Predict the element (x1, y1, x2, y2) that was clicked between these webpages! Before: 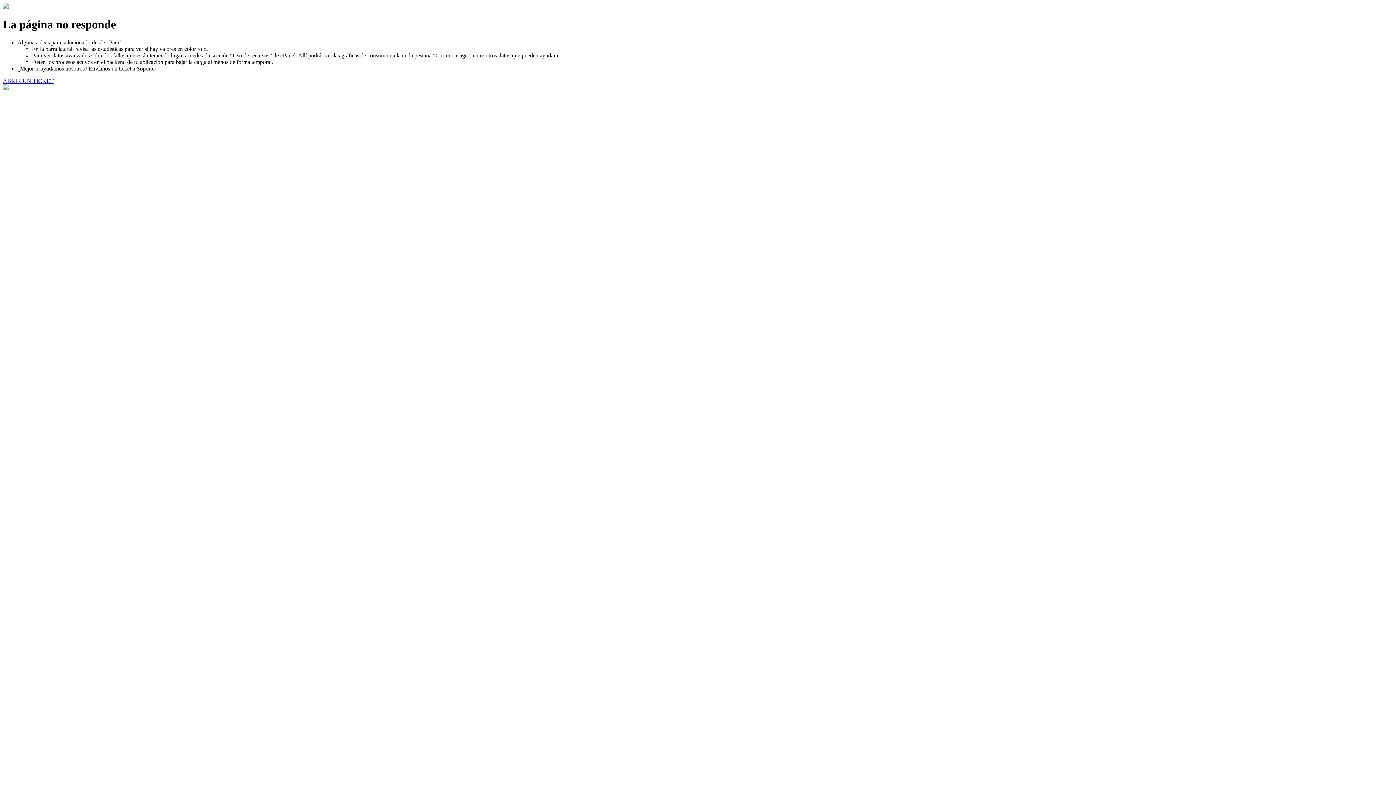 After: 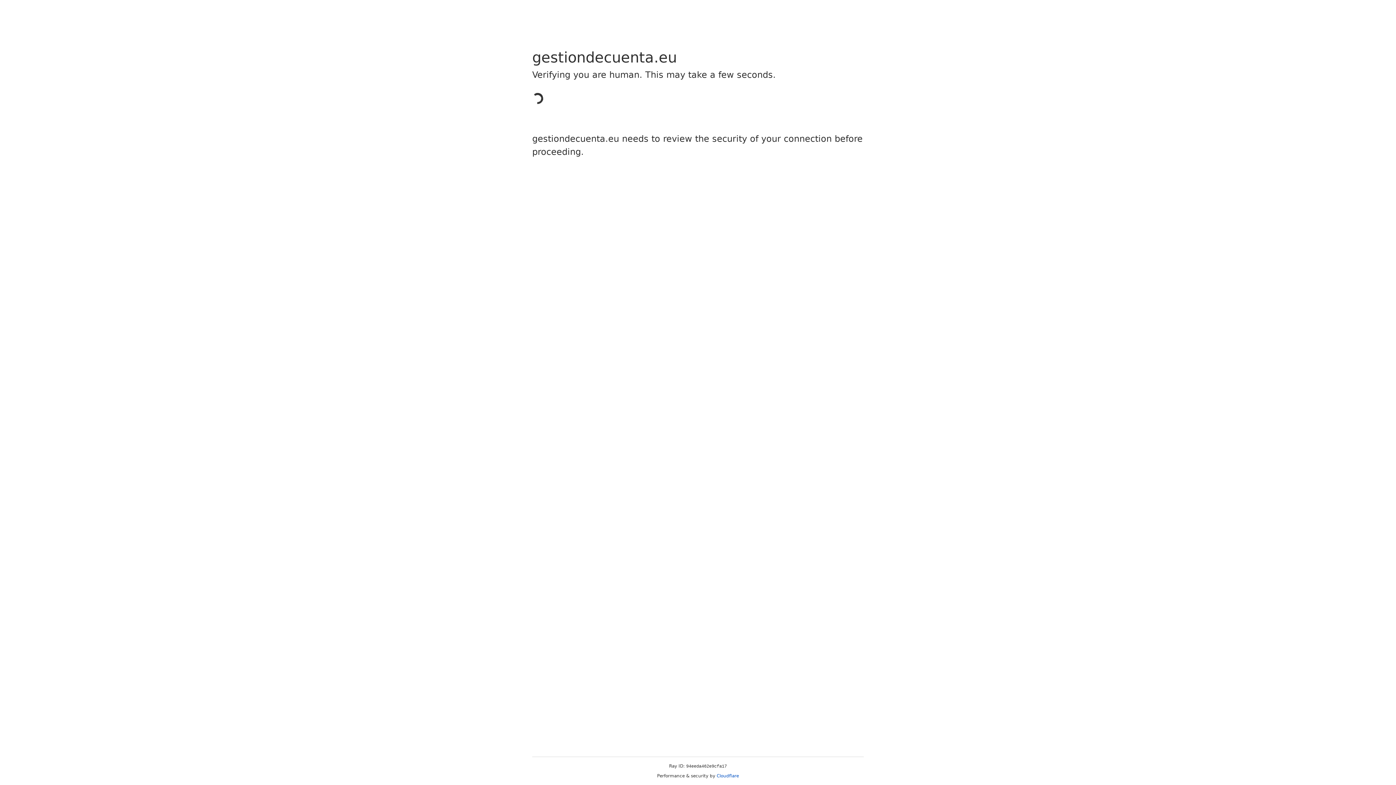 Action: label: ABRIR UN TICKET bbox: (2, 77, 53, 83)